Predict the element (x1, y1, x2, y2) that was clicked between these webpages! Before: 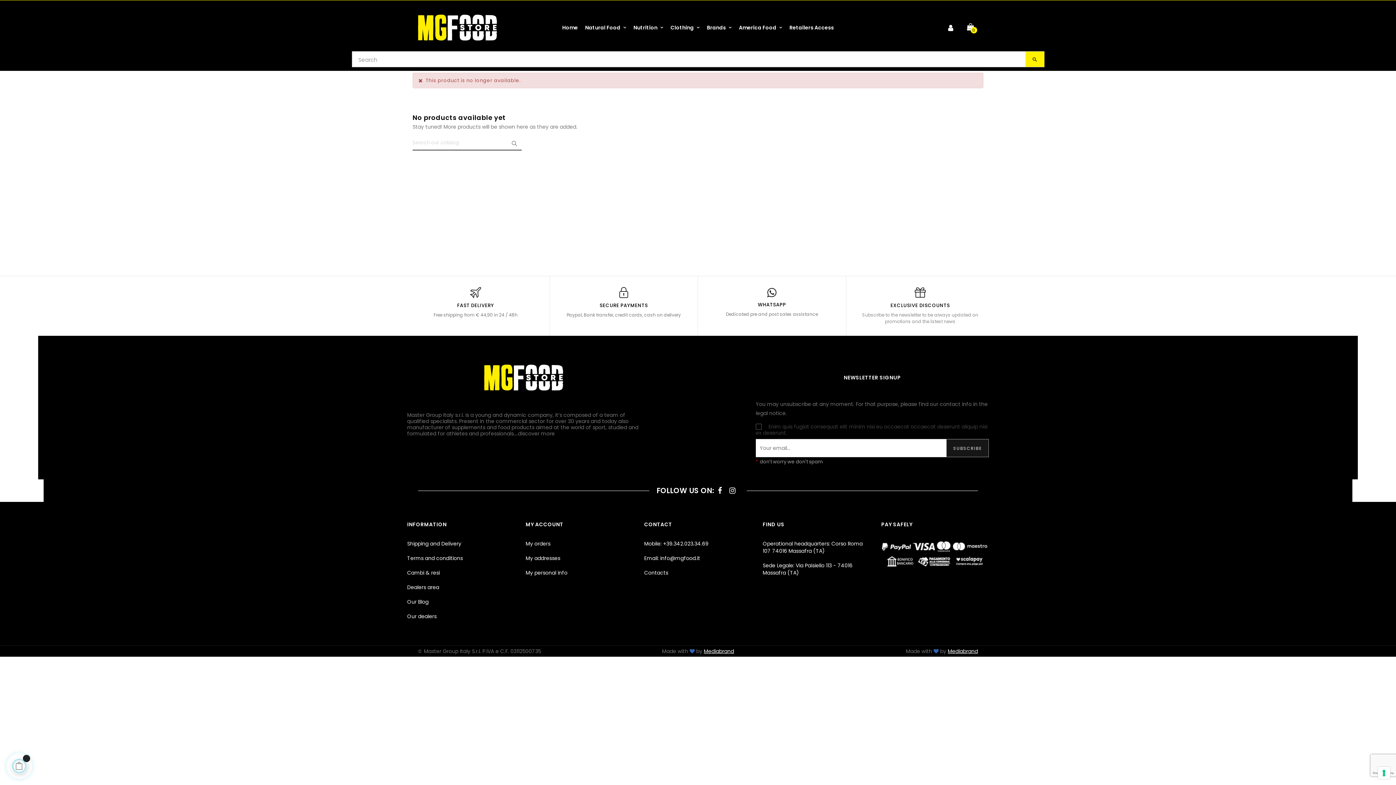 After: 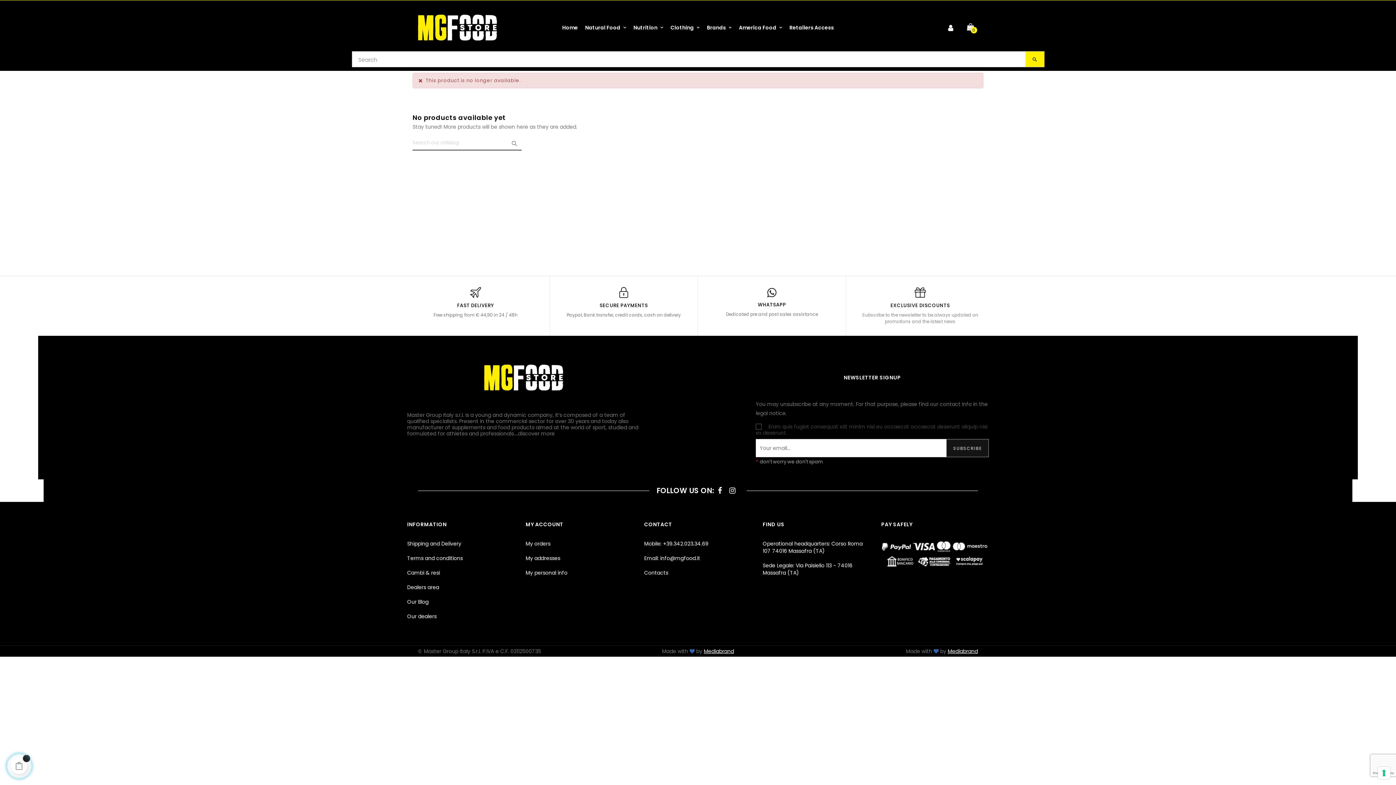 Action: label: Email: info@mgfood.it bbox: (644, 551, 700, 565)